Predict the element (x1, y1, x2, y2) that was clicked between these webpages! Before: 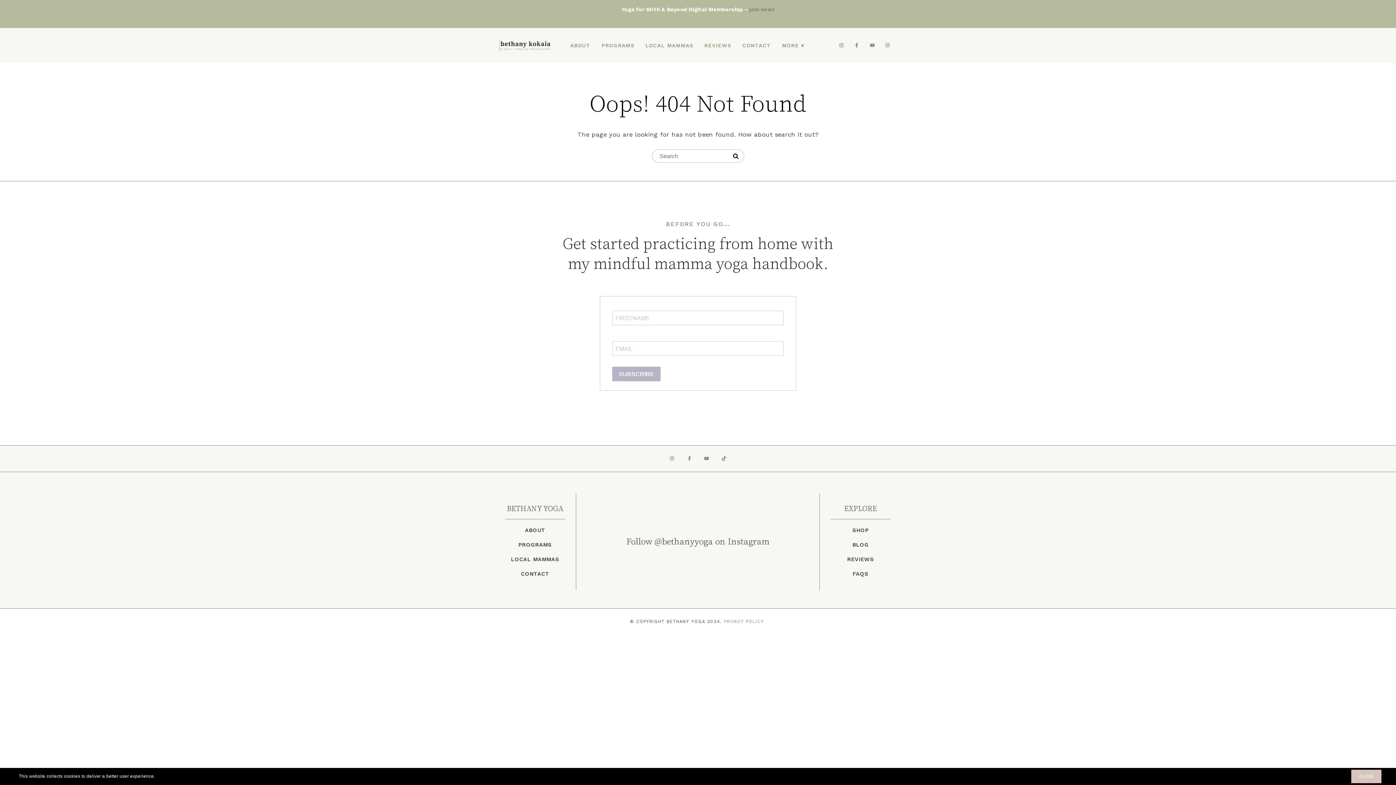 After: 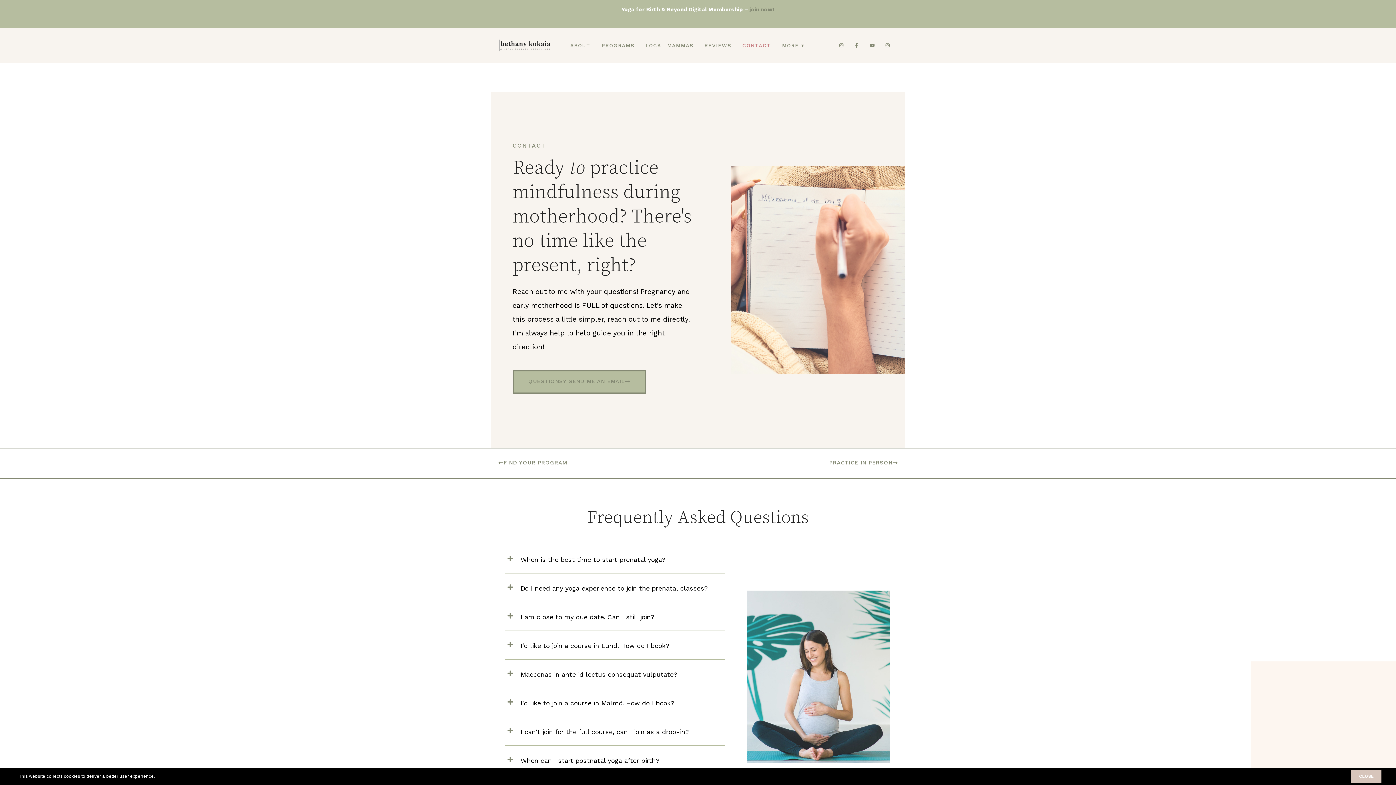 Action: label: CONTACT bbox: (737, 37, 776, 53)